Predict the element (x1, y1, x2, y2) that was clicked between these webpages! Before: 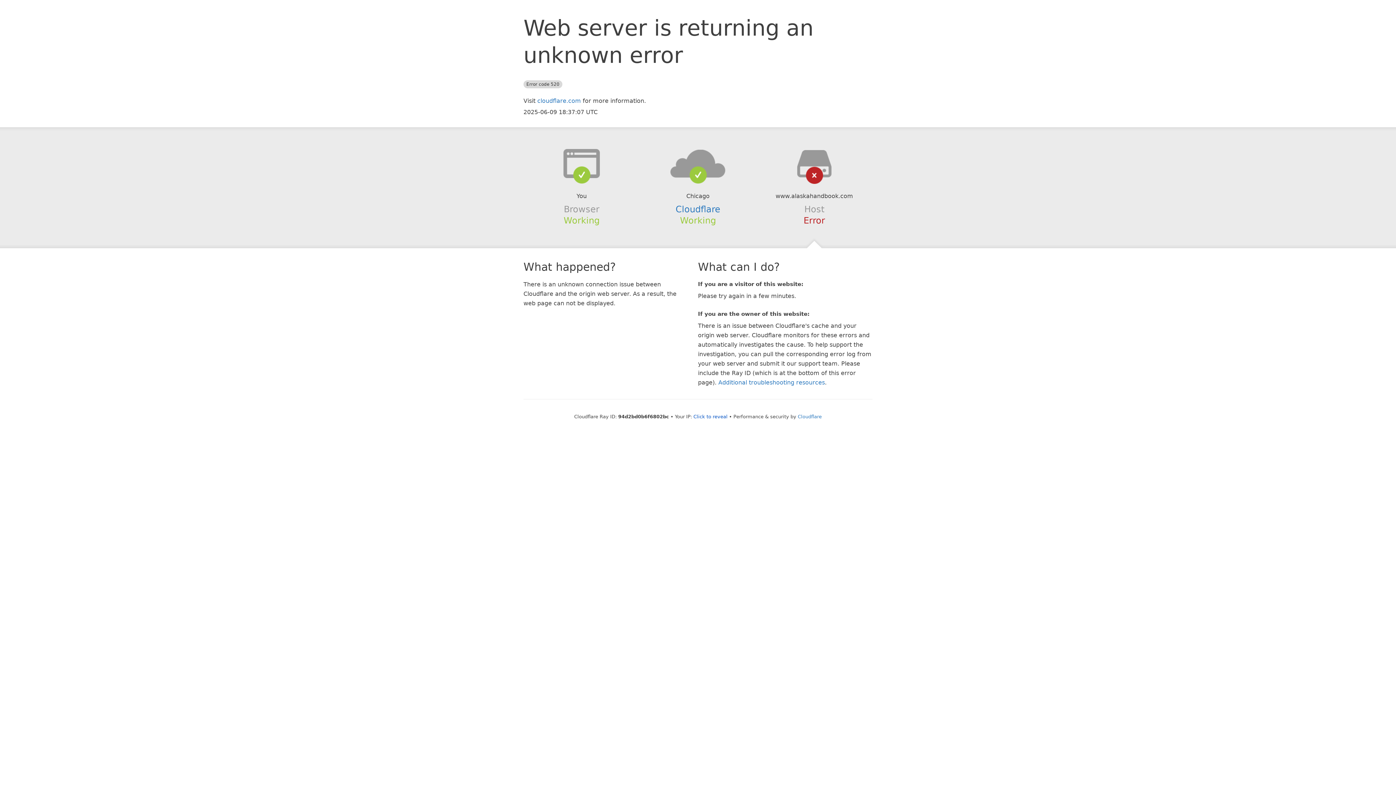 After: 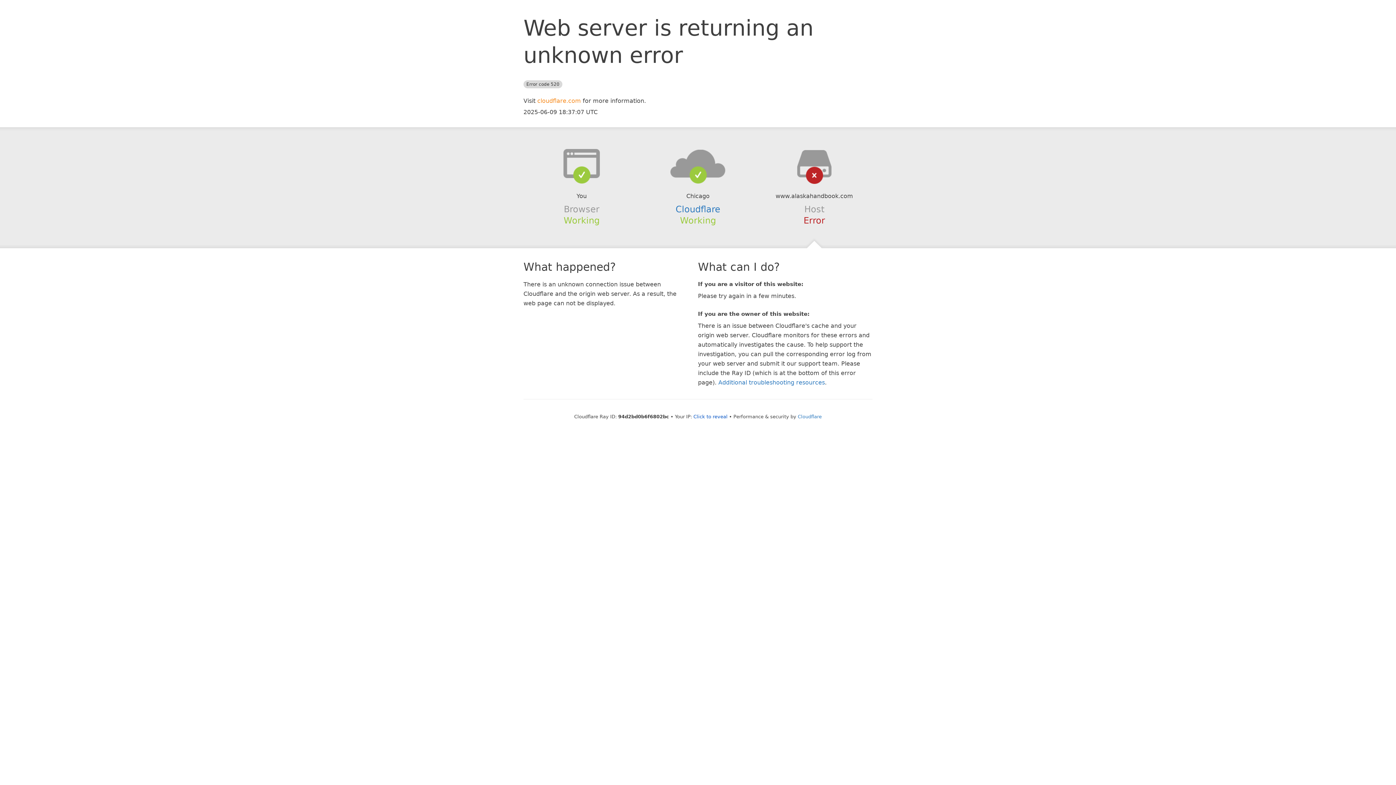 Action: label: cloudflare.com bbox: (537, 97, 581, 104)